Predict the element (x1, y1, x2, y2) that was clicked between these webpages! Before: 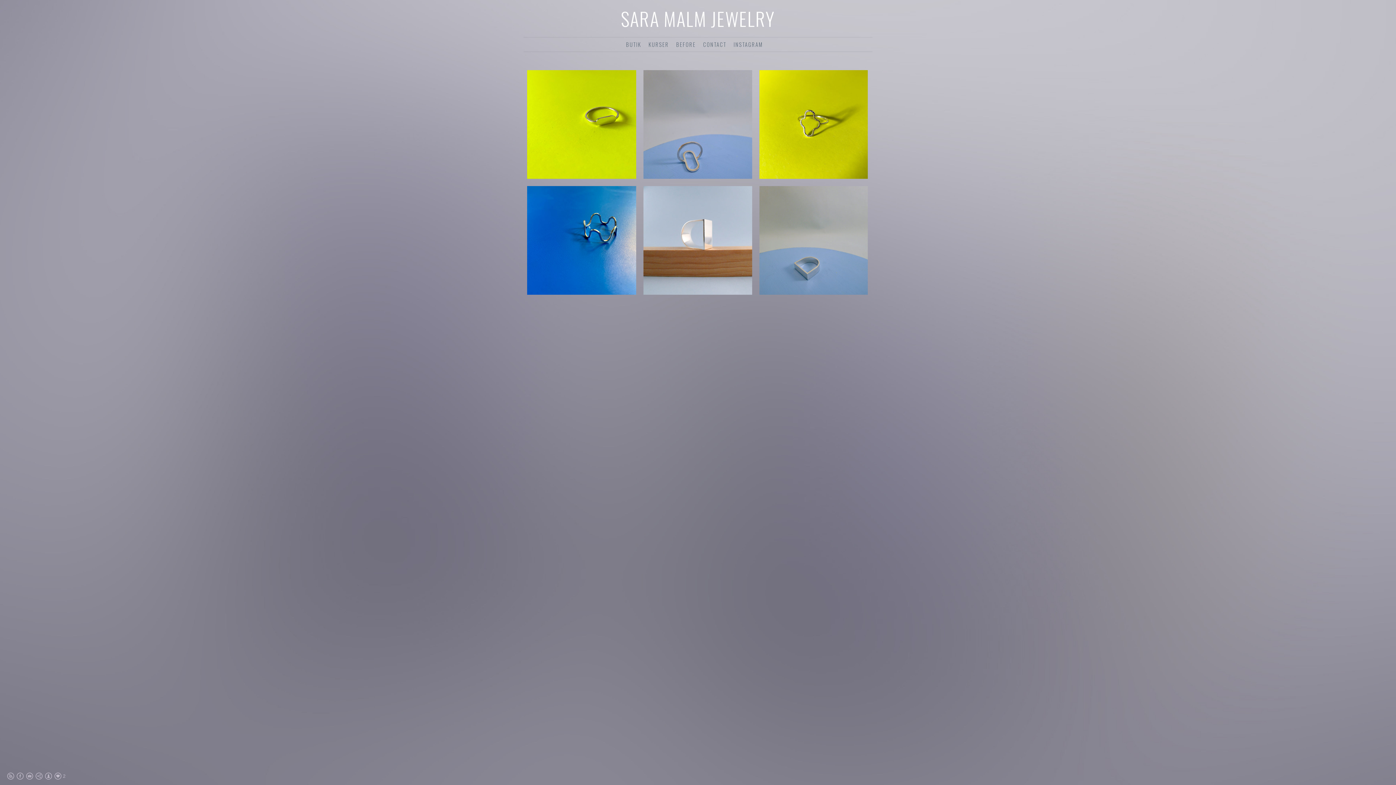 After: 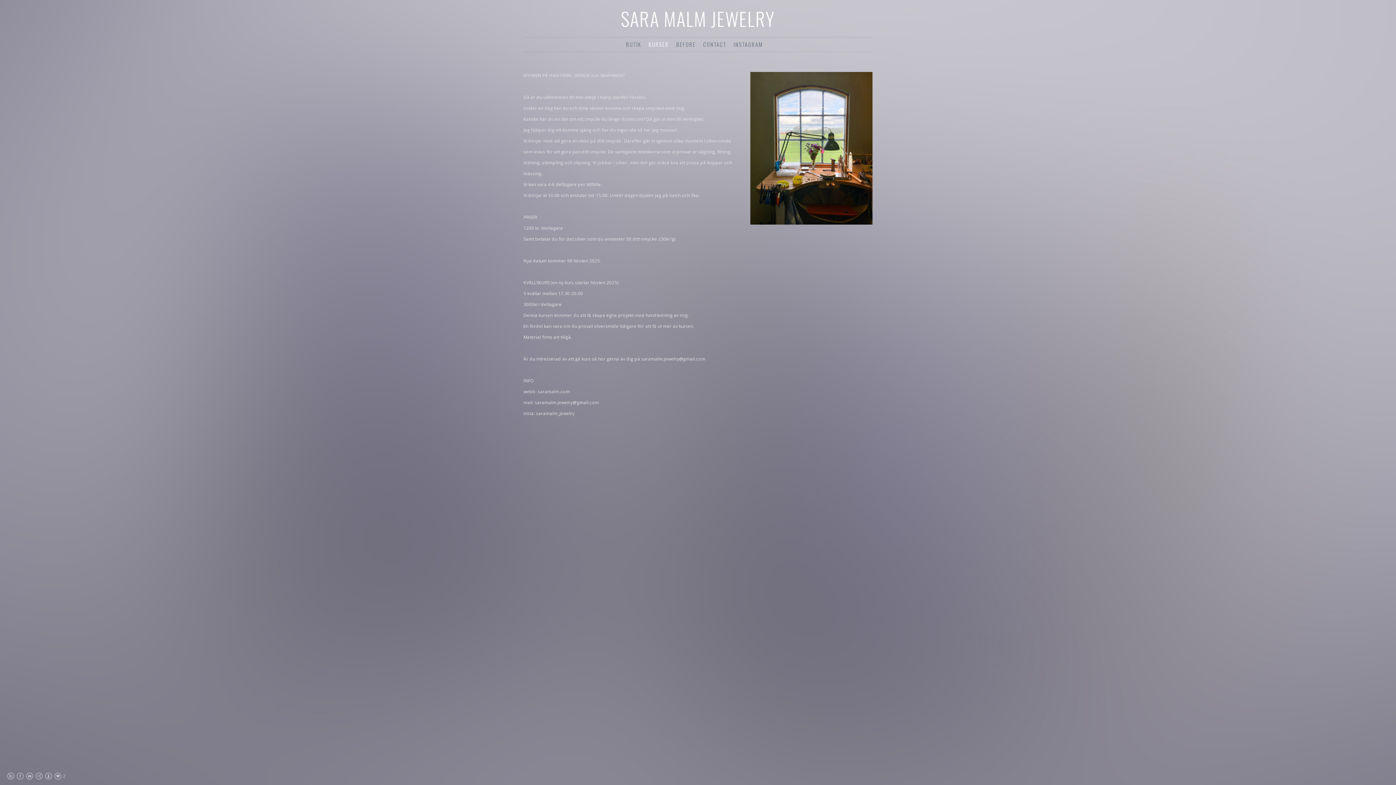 Action: label: KURSER bbox: (648, 40, 669, 48)